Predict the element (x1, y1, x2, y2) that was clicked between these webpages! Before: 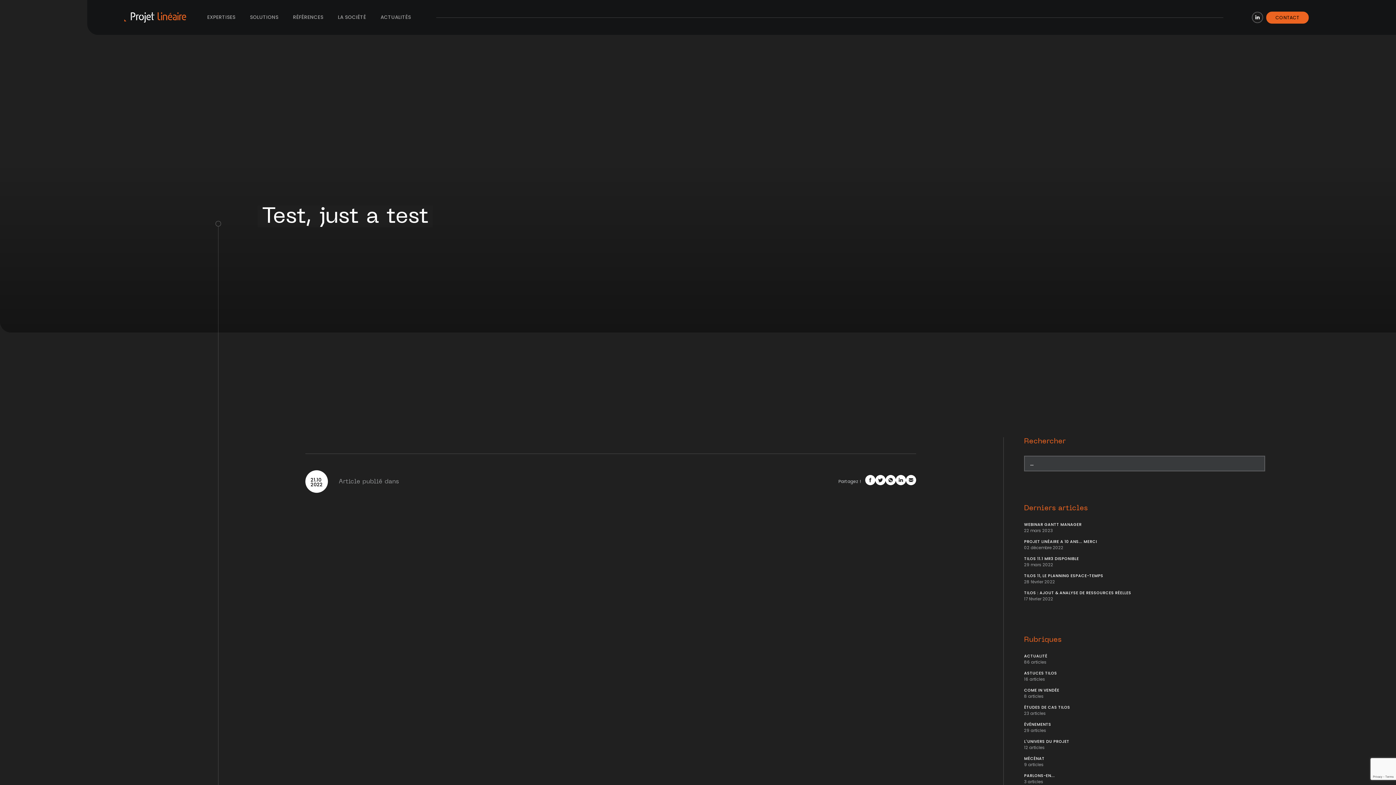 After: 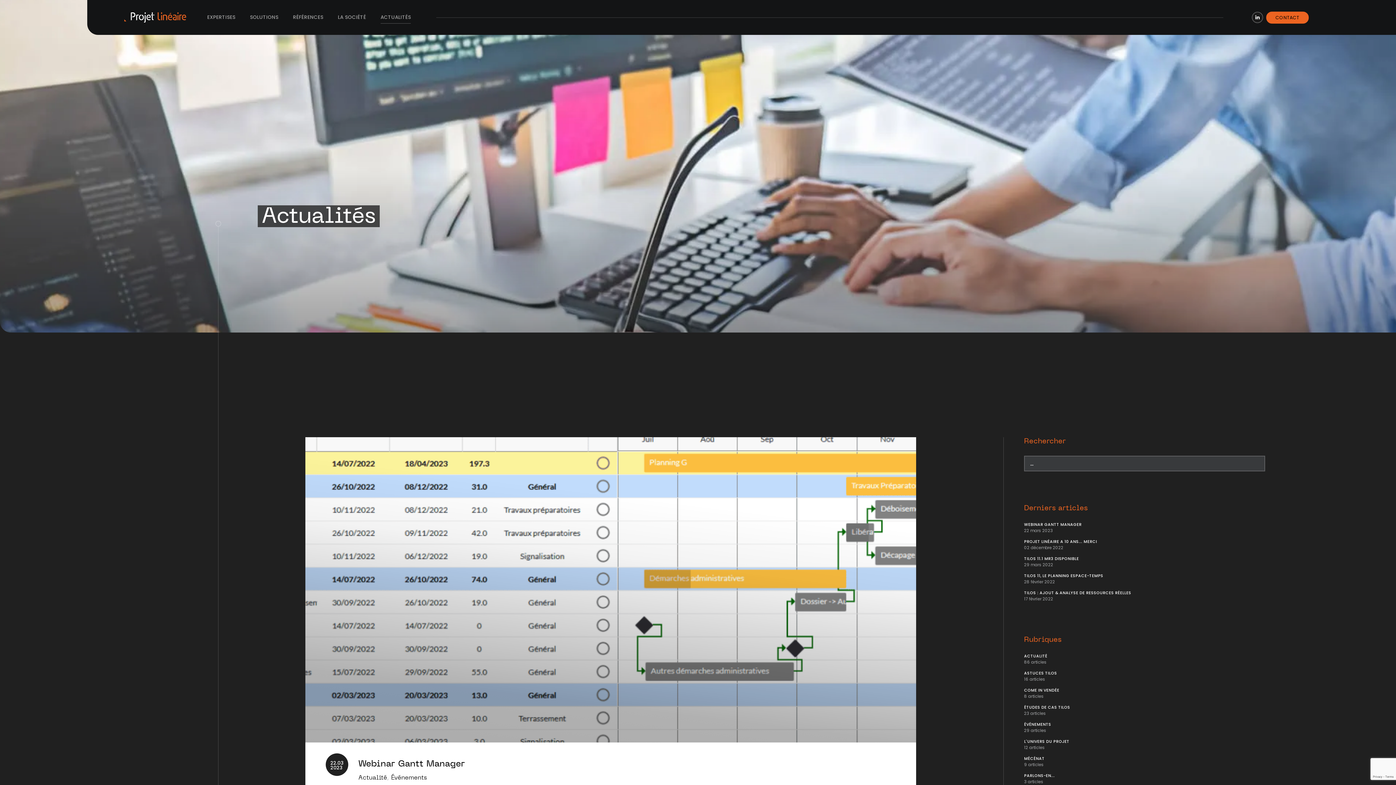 Action: label: ACTUALITÉS bbox: (380, 13, 411, 20)